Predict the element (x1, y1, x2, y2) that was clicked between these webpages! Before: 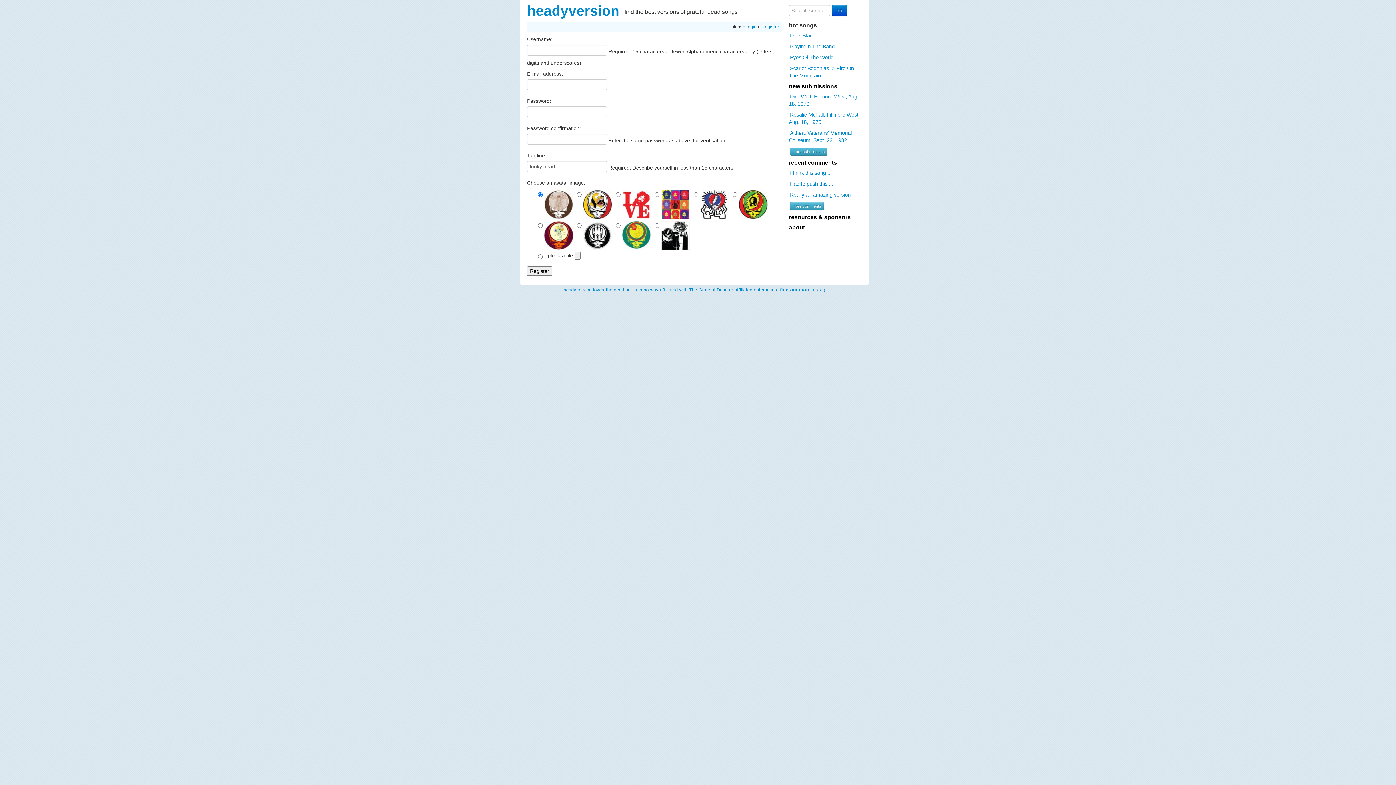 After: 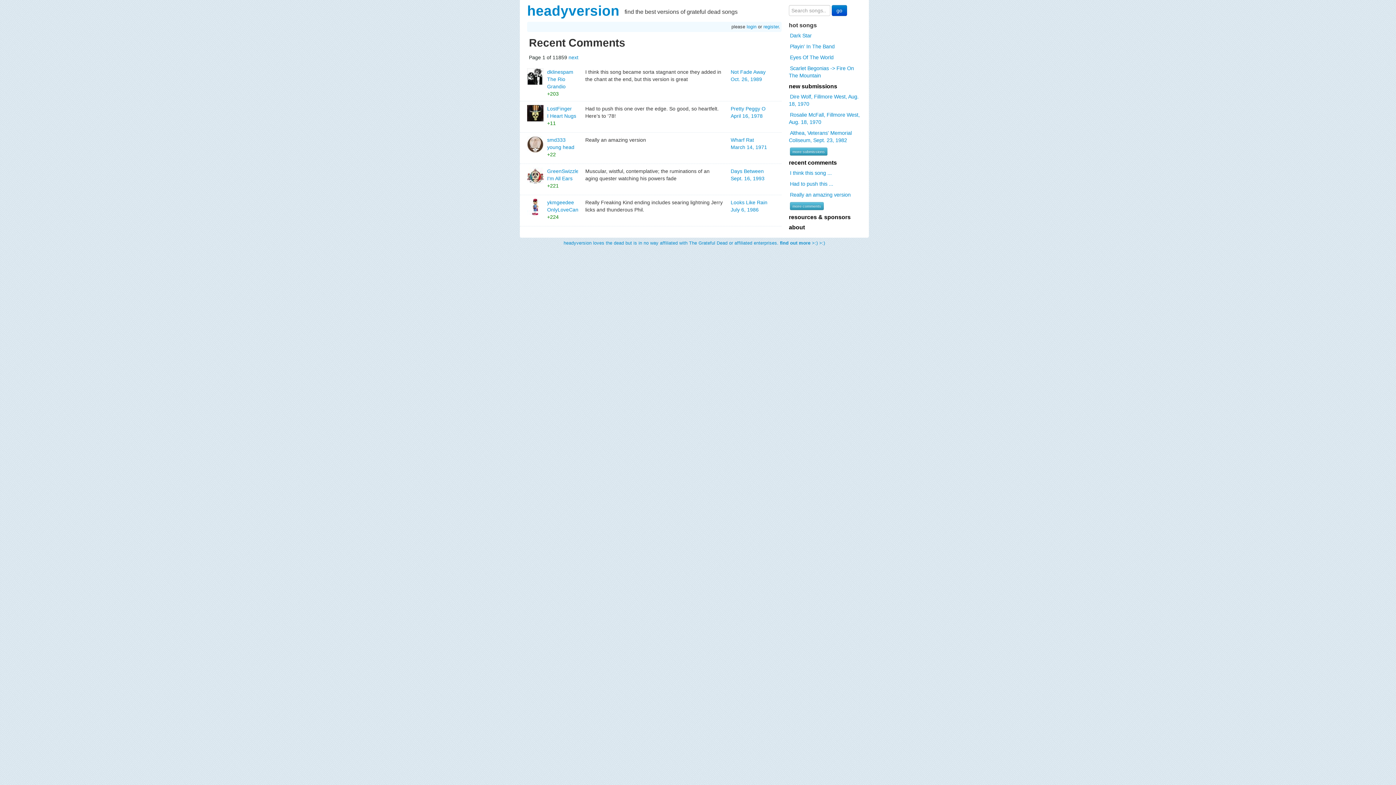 Action: bbox: (789, 159, 837, 165) label: recent comments